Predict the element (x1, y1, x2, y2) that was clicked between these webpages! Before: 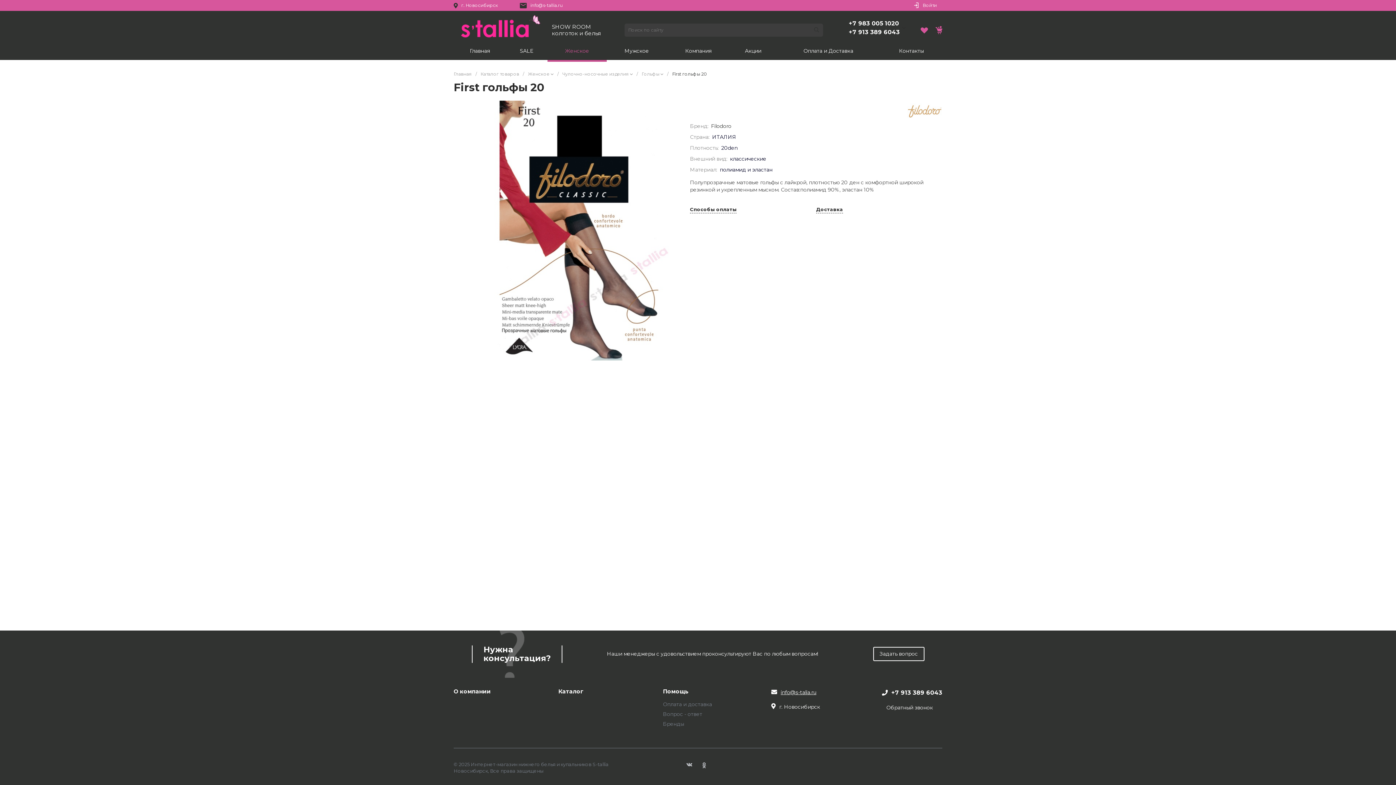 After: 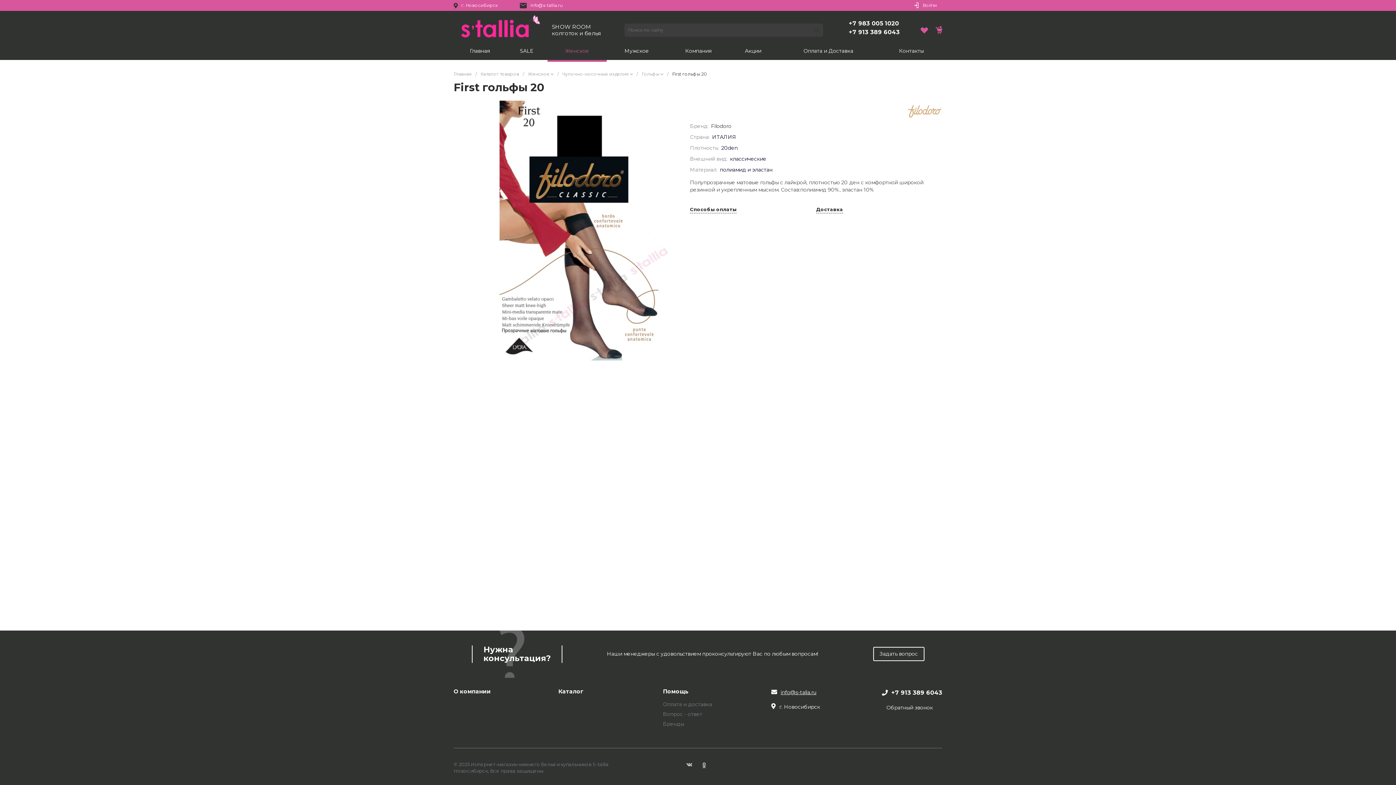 Action: label: +7 913 389 6043 bbox: (891, 689, 942, 696)